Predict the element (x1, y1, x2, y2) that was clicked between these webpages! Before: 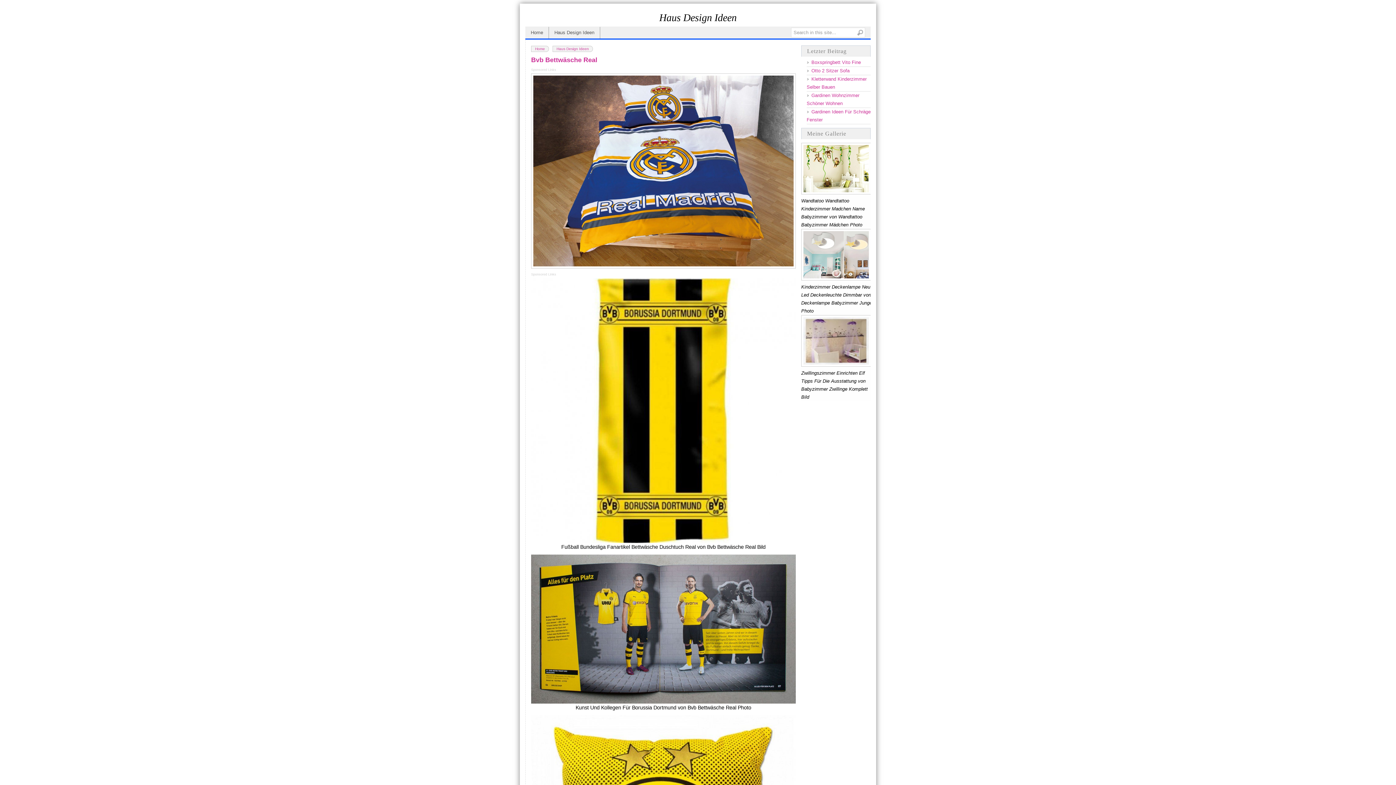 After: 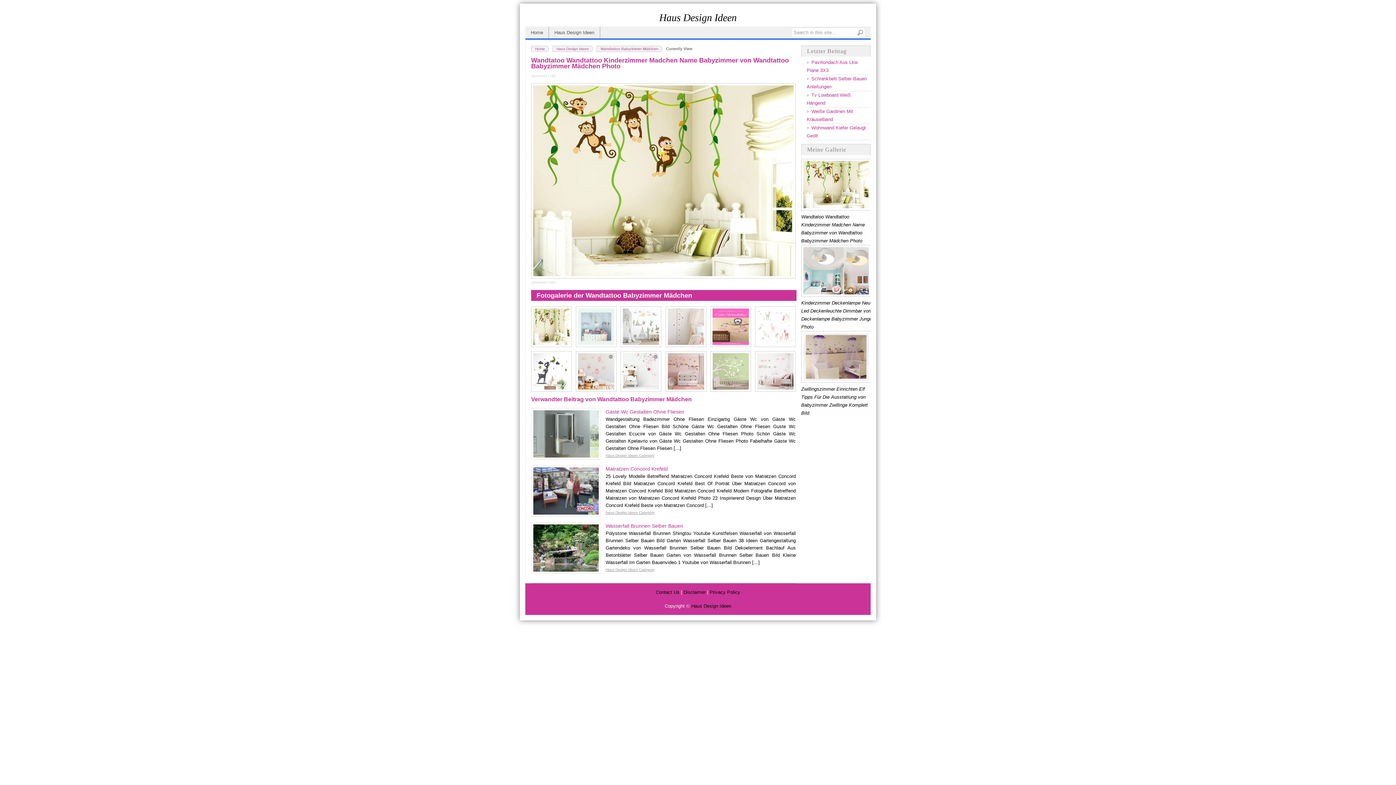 Action: bbox: (801, 189, 872, 196)